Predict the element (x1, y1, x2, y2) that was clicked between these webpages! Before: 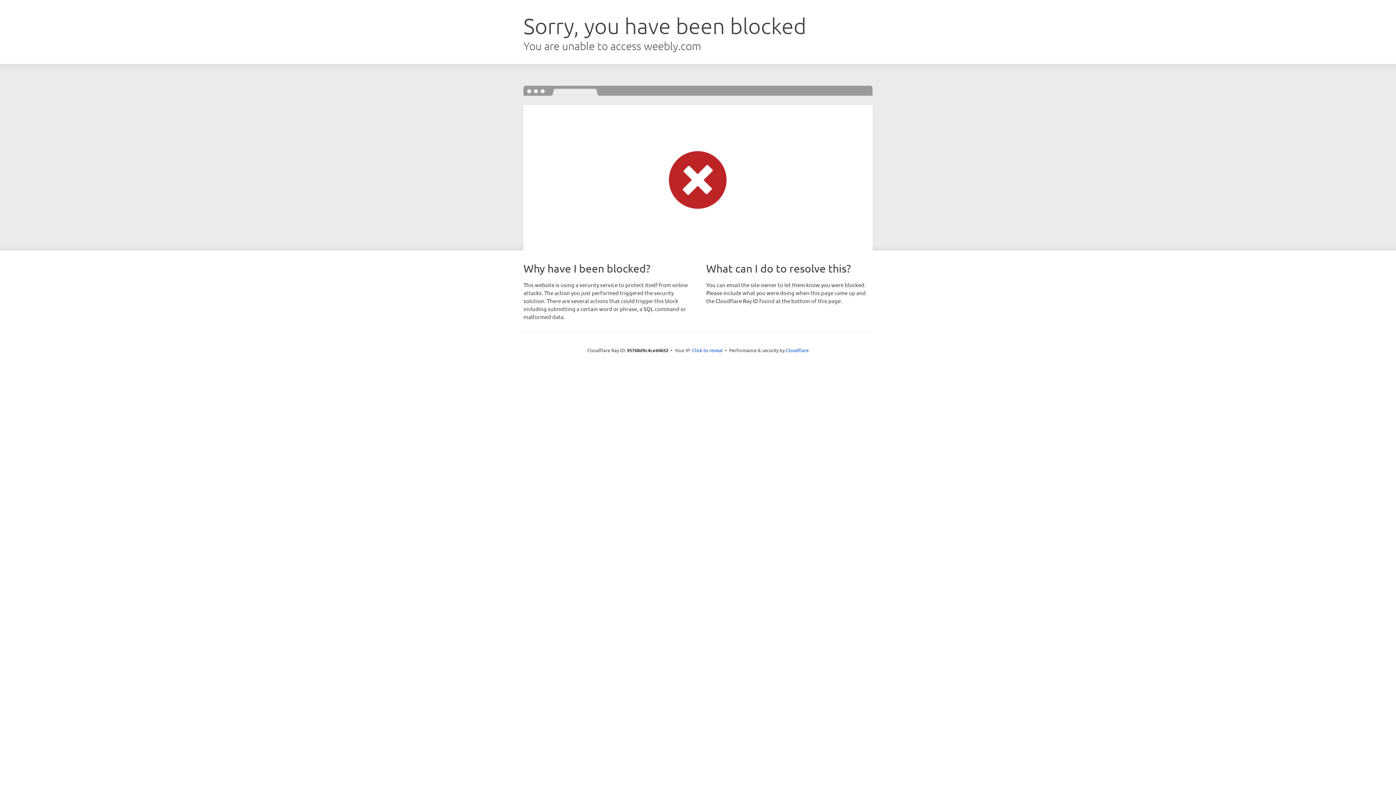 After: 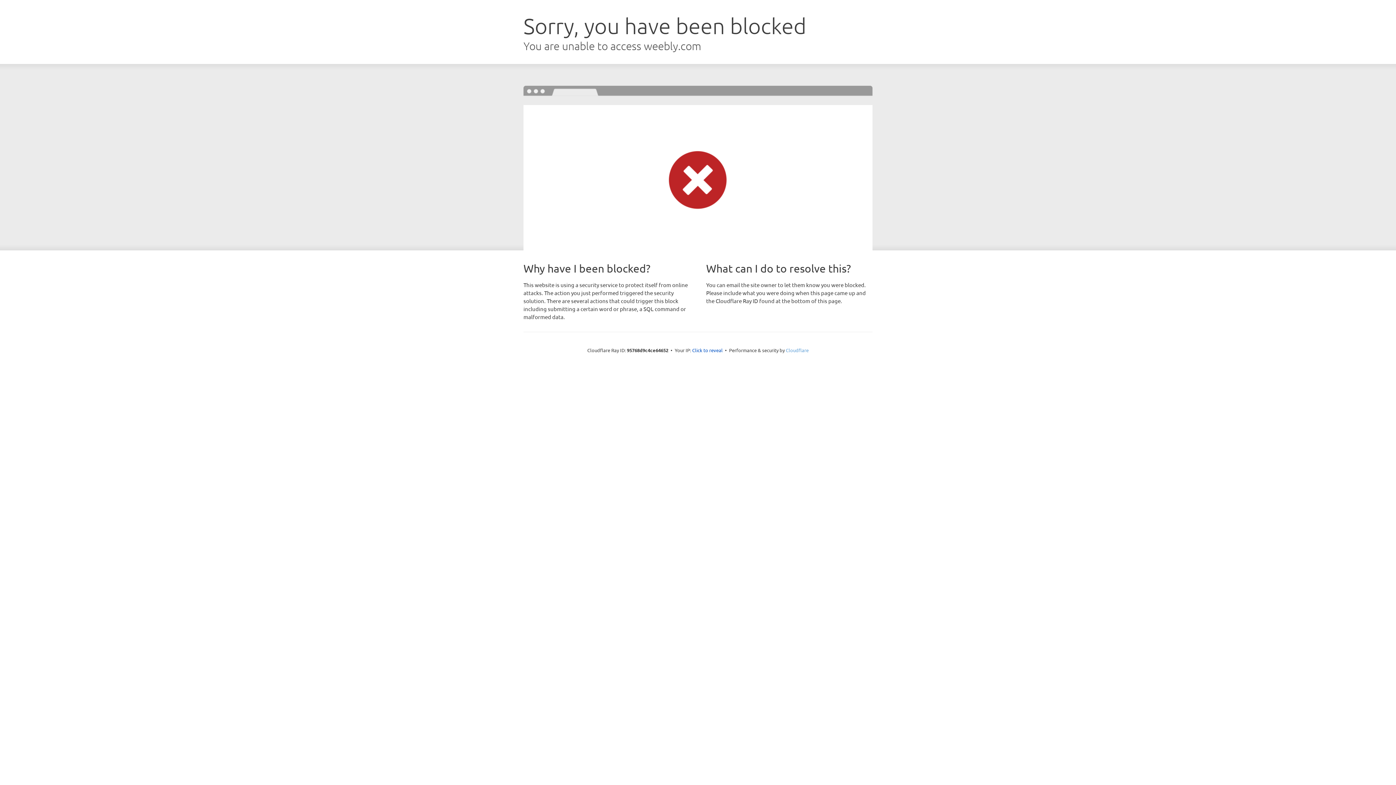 Action: bbox: (786, 347, 808, 353) label: Cloudflare